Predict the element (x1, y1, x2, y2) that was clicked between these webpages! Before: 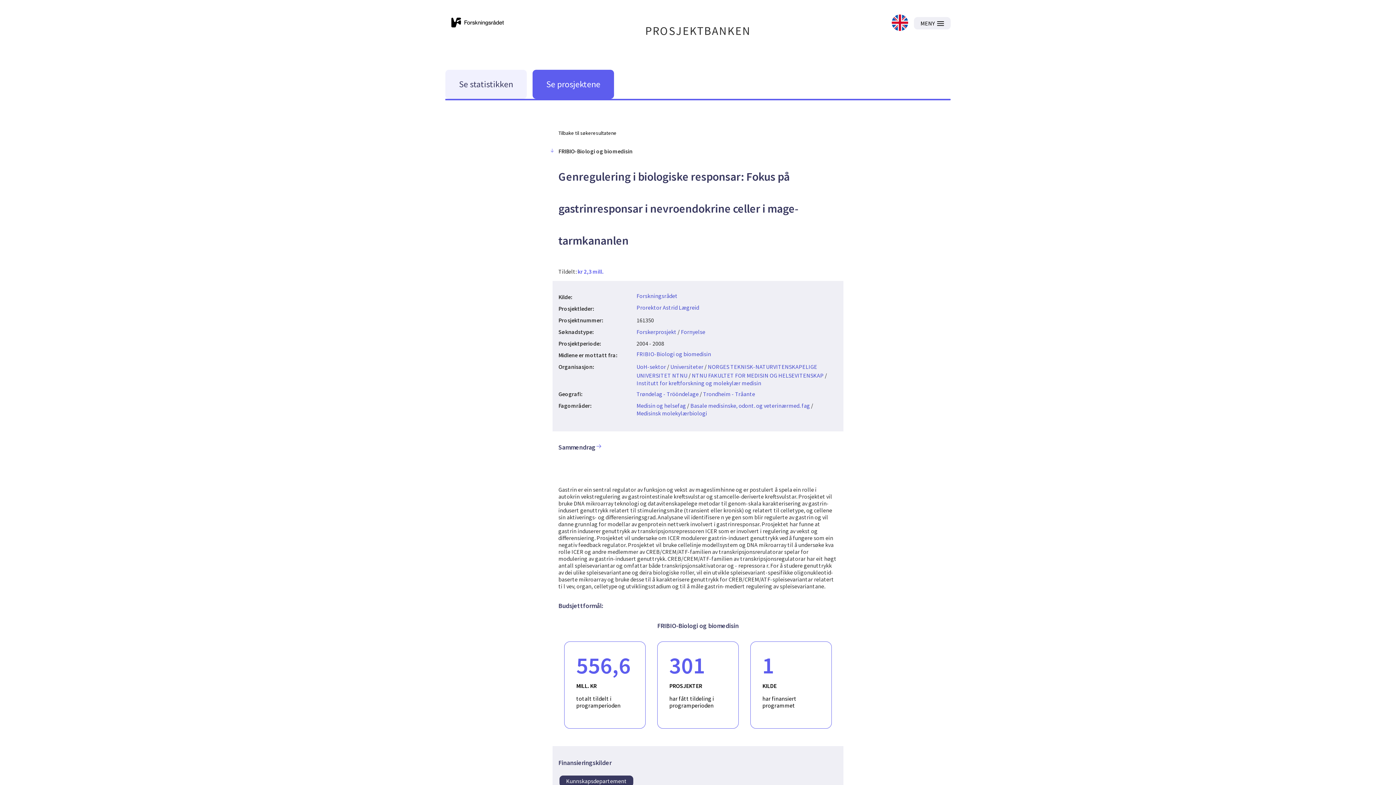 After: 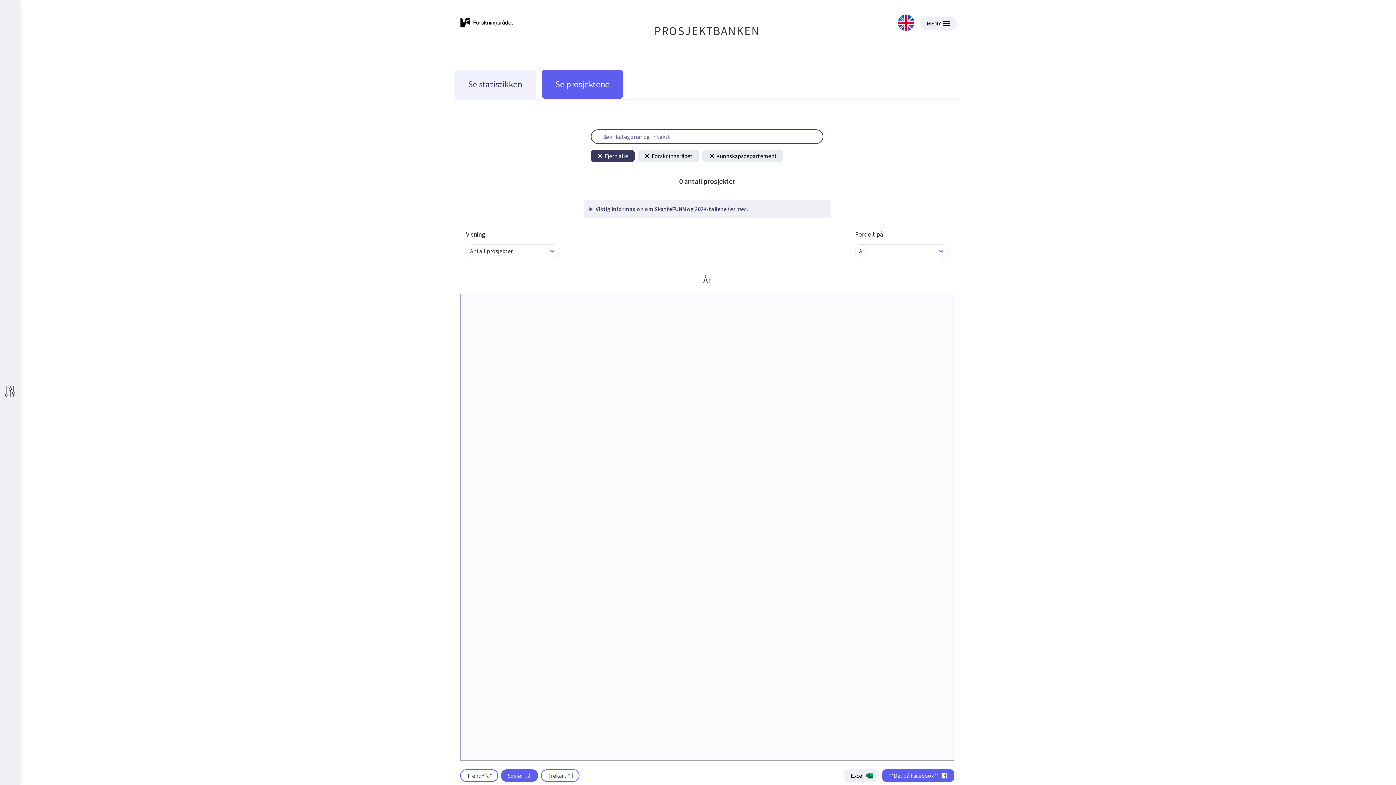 Action: bbox: (750, 641, 832, 729) label: 1
KILDE
har finansiert programmet